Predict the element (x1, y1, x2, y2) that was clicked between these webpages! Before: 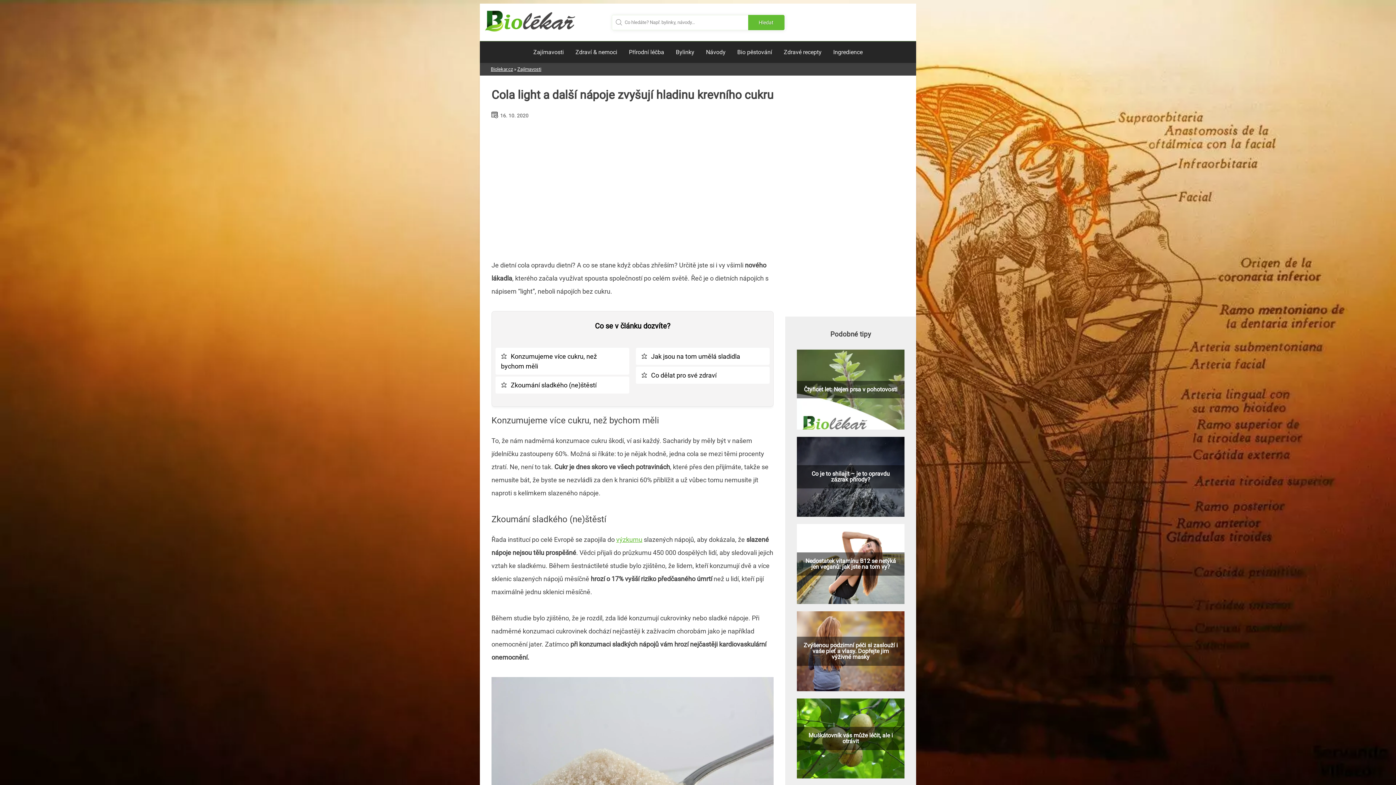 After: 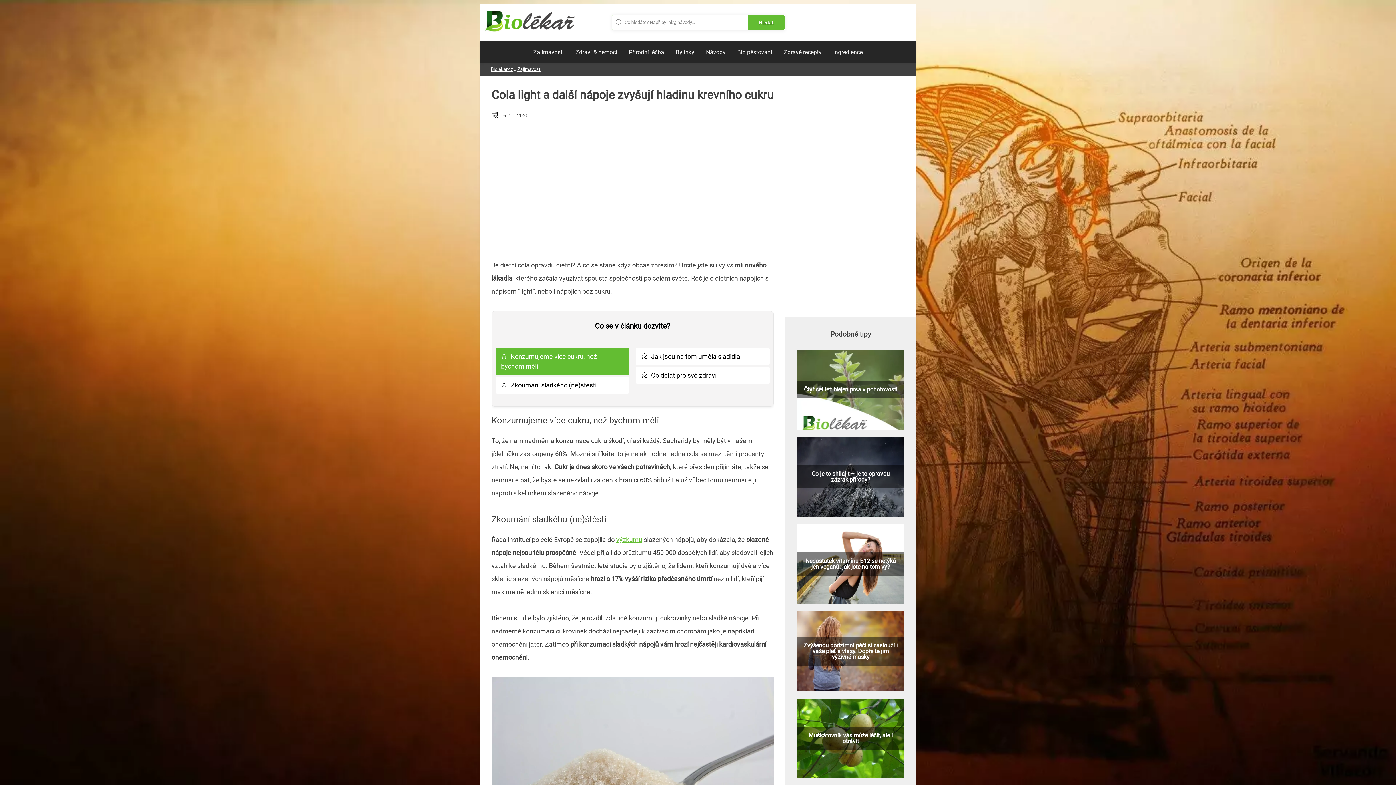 Action: label: ⭐ Konzumujeme více cukru, než bychom měli bbox: (495, 347, 629, 374)